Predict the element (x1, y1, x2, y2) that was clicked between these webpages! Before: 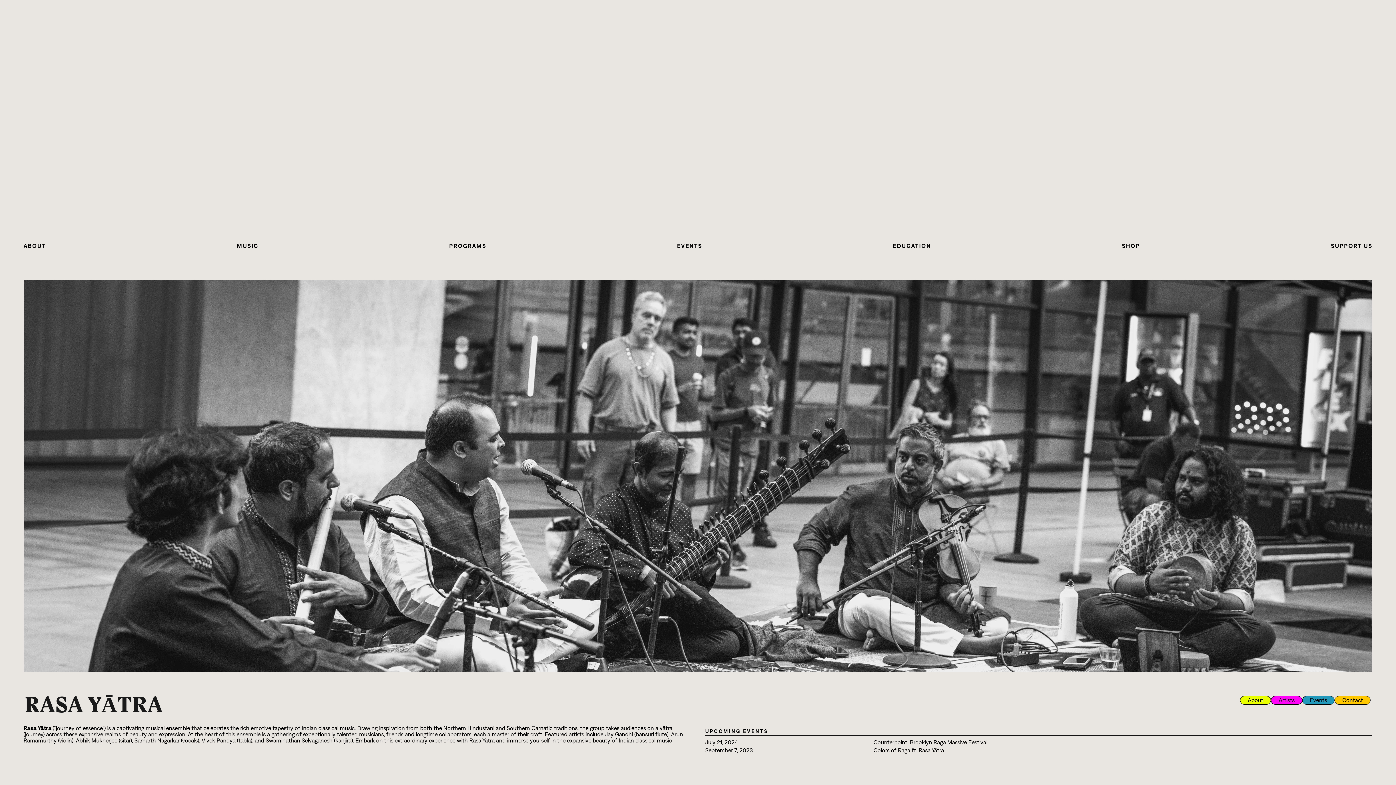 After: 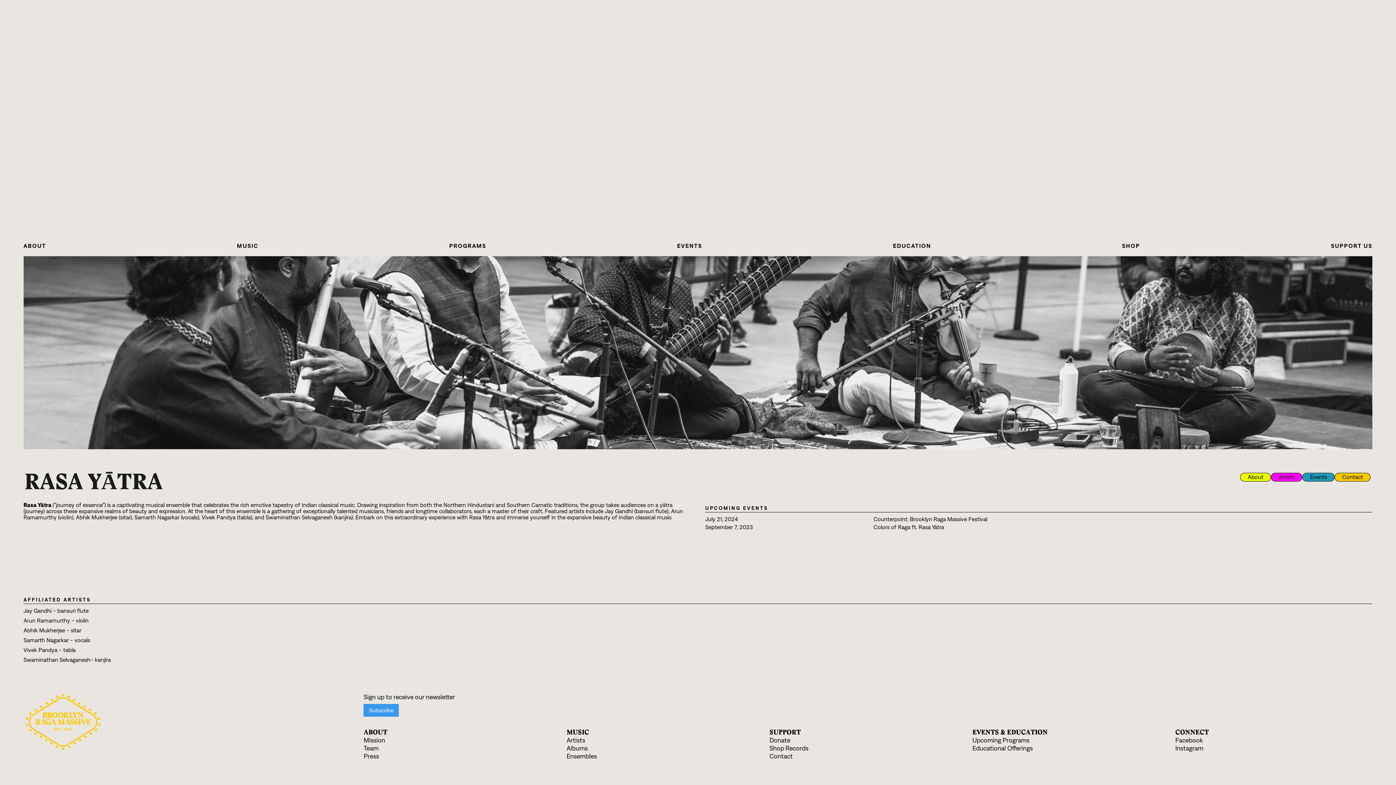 Action: label: Events bbox: (1302, 696, 1334, 704)